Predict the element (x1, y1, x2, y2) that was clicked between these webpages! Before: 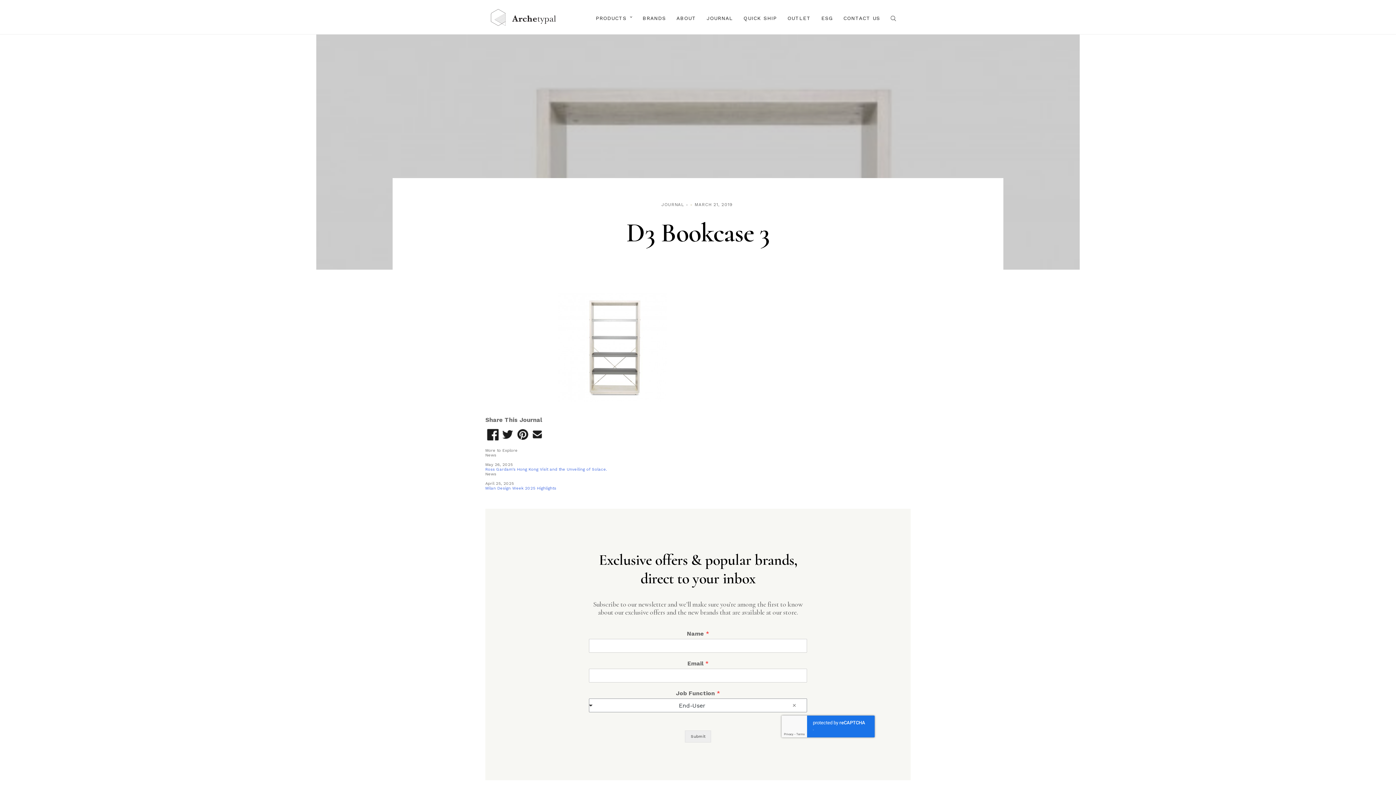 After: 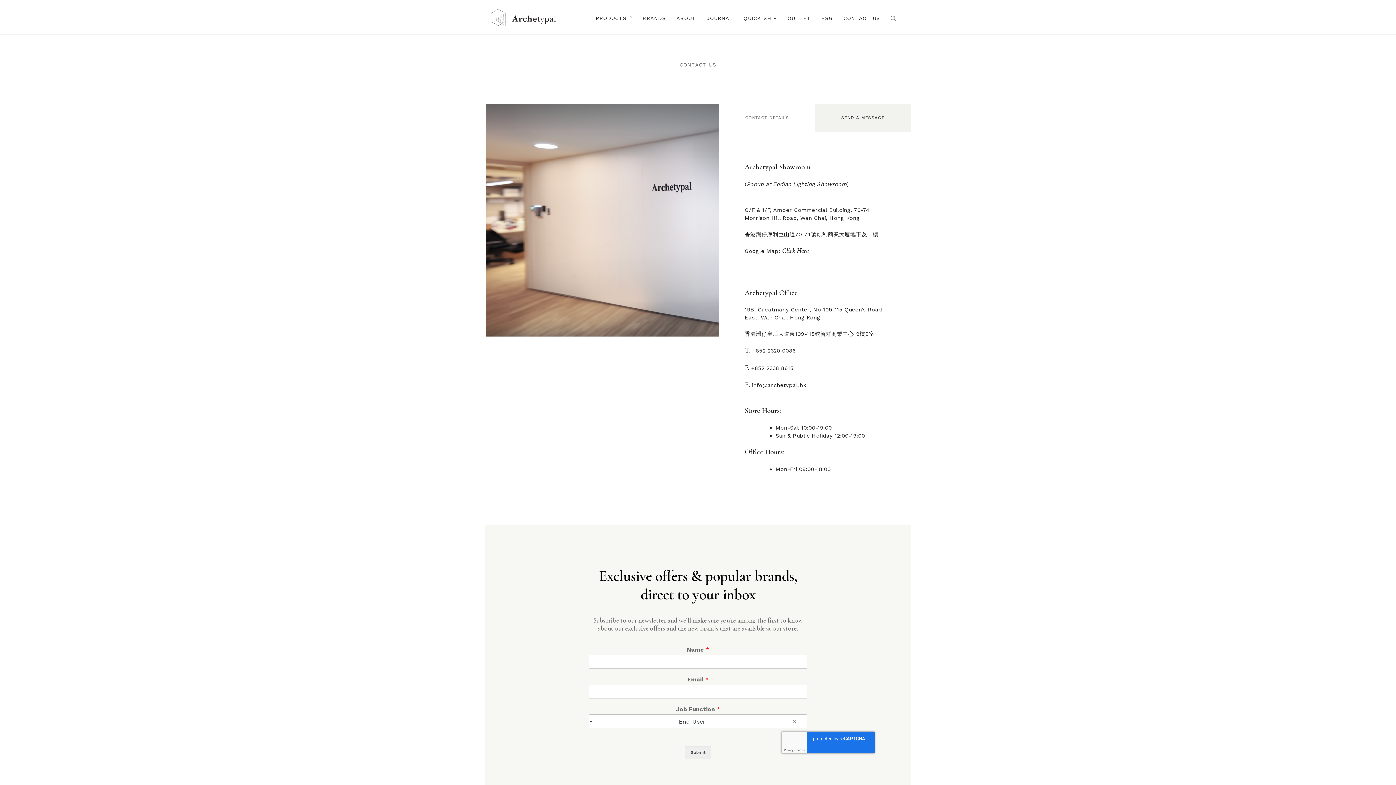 Action: label: CONTACT US bbox: (843, 13, 880, 23)